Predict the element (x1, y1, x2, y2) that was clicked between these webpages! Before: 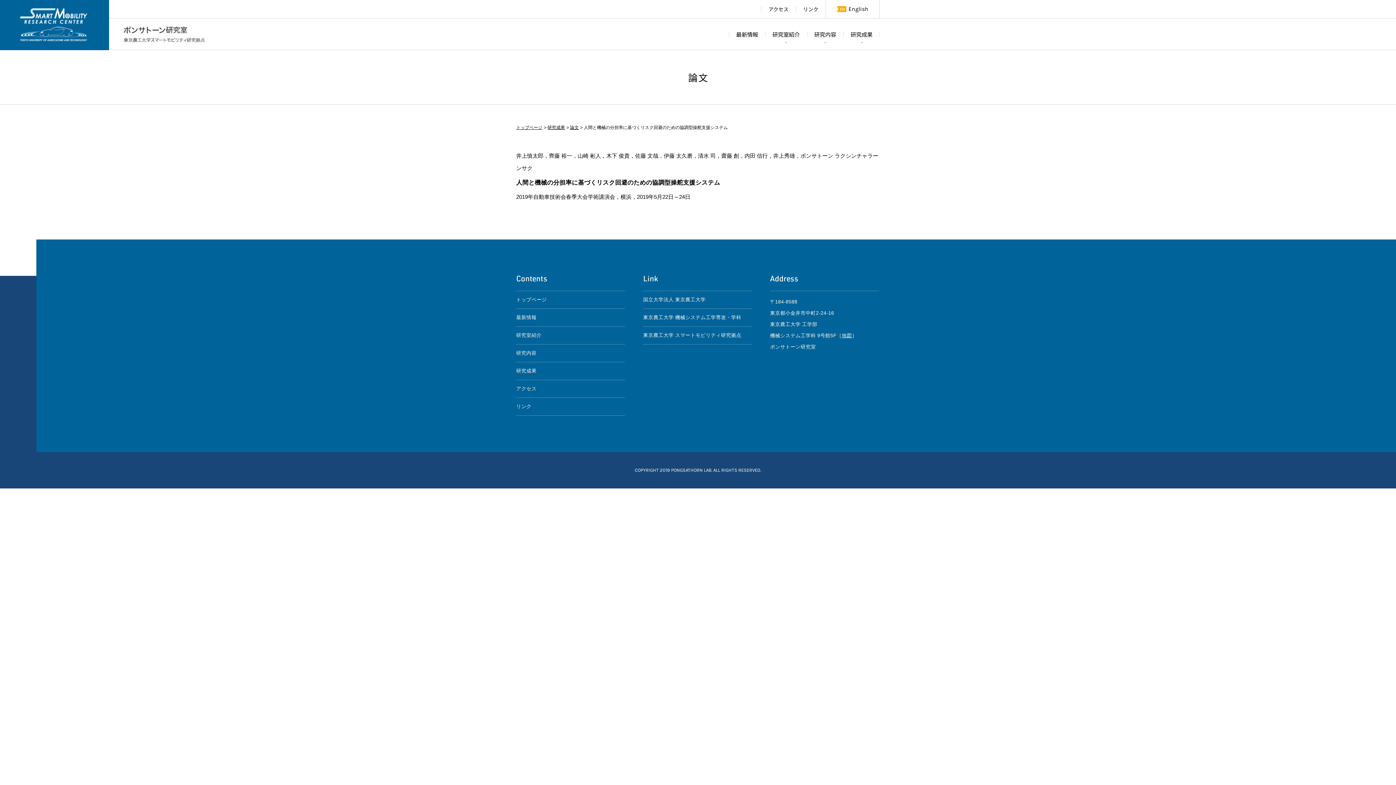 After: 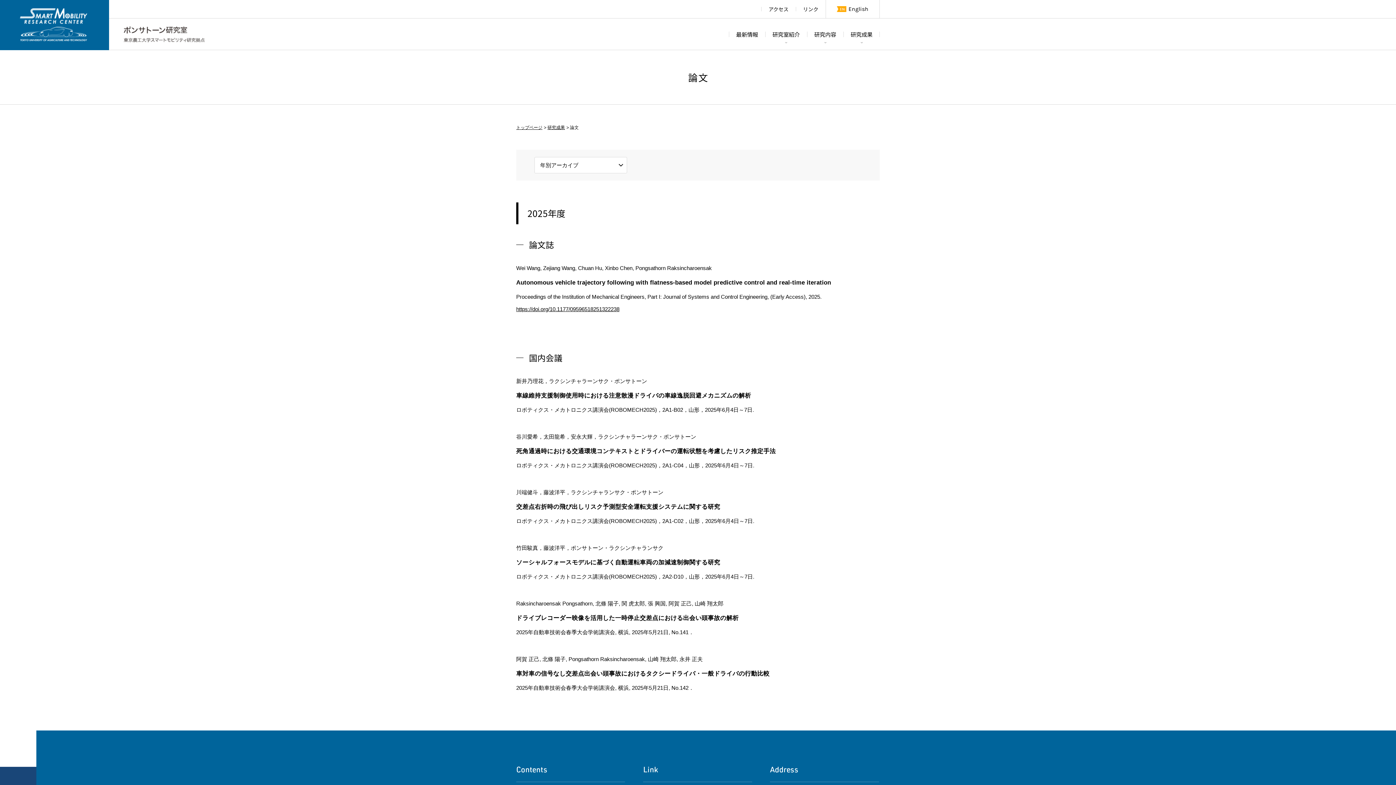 Action: bbox: (570, 125, 578, 130) label: 論文